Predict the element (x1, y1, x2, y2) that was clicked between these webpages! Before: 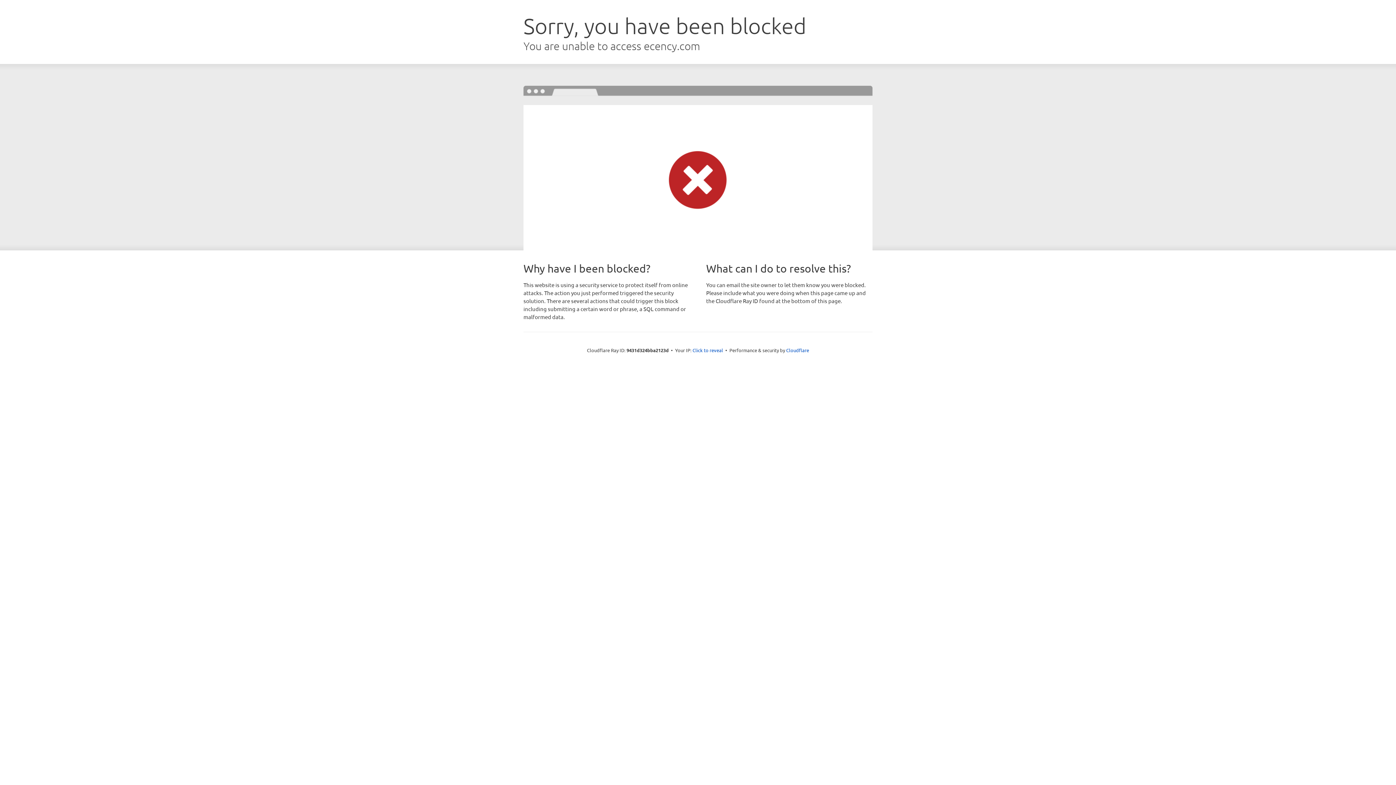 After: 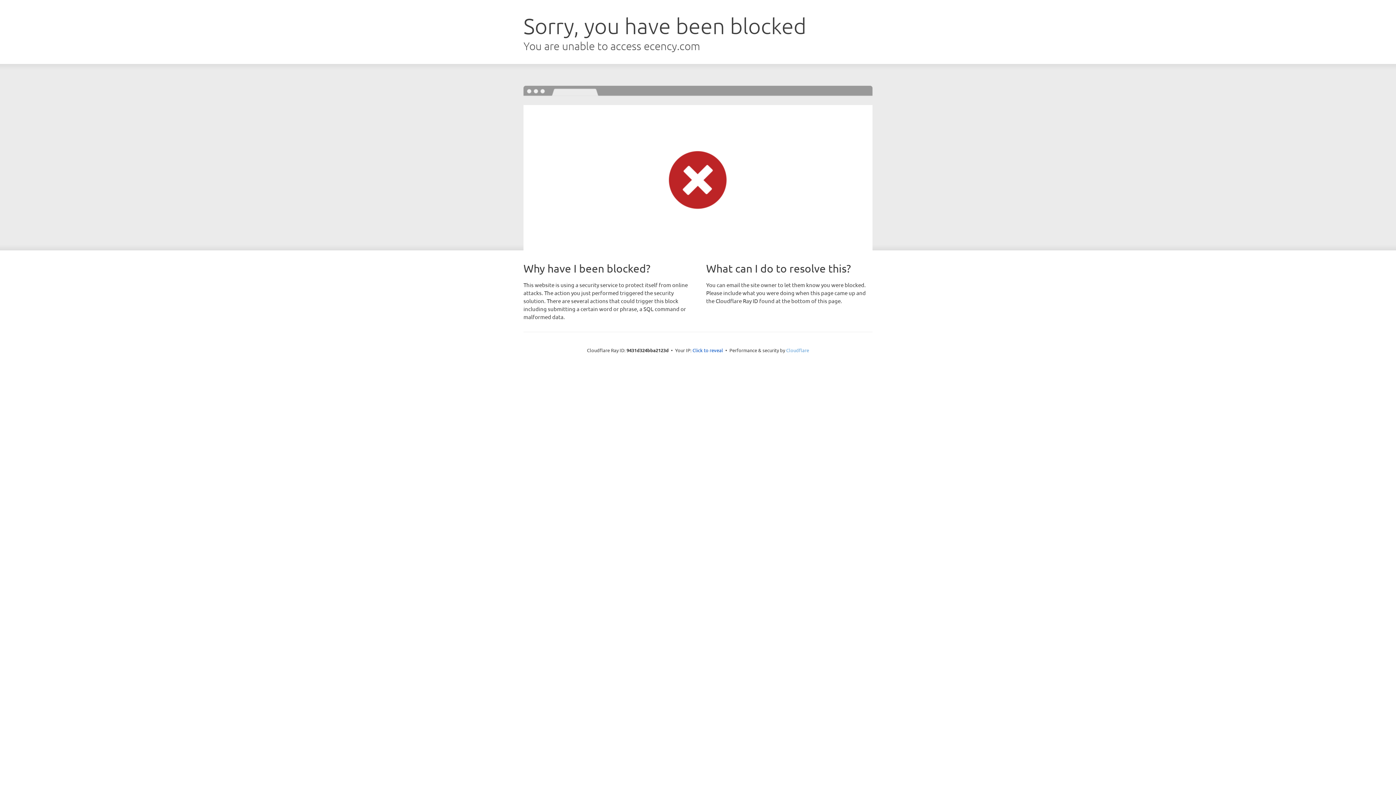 Action: label: Cloudflare bbox: (786, 347, 809, 353)